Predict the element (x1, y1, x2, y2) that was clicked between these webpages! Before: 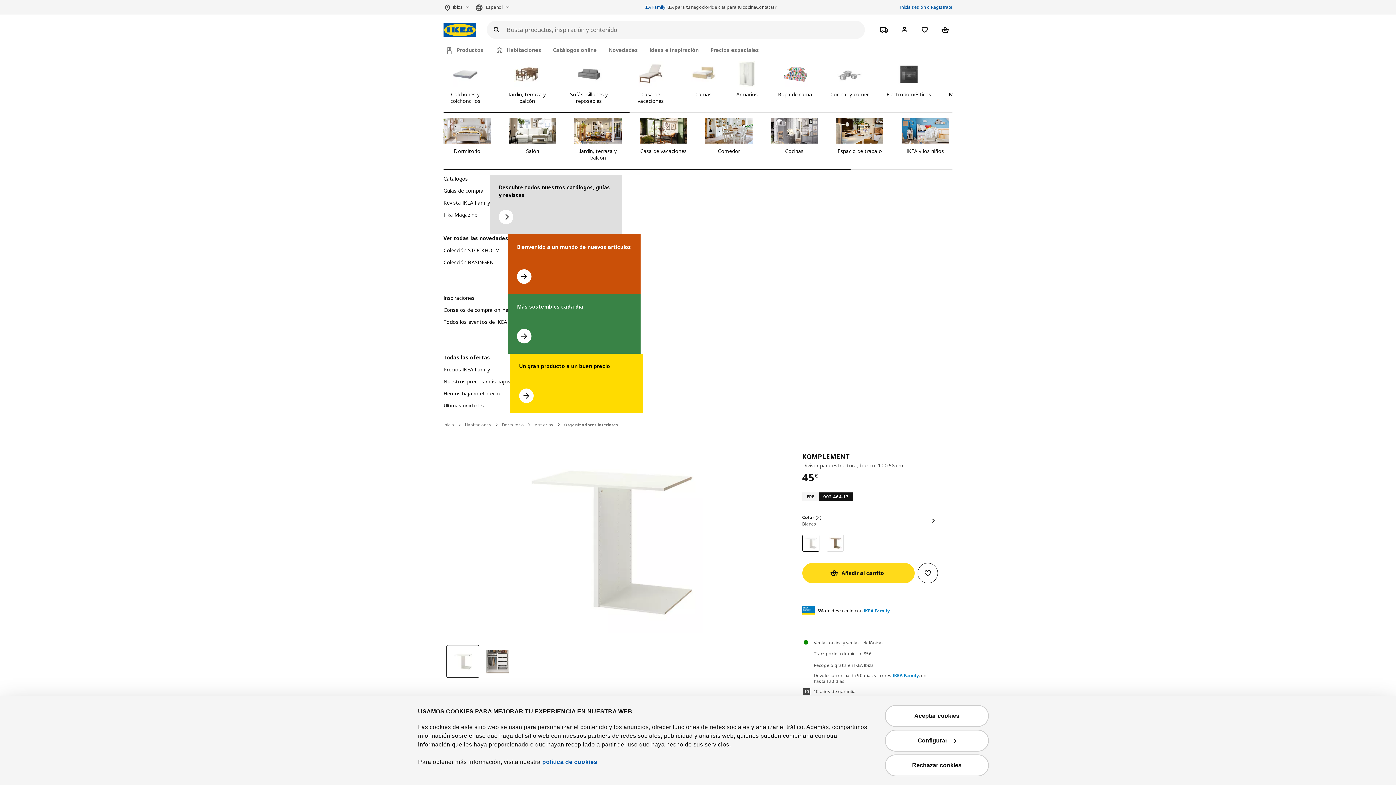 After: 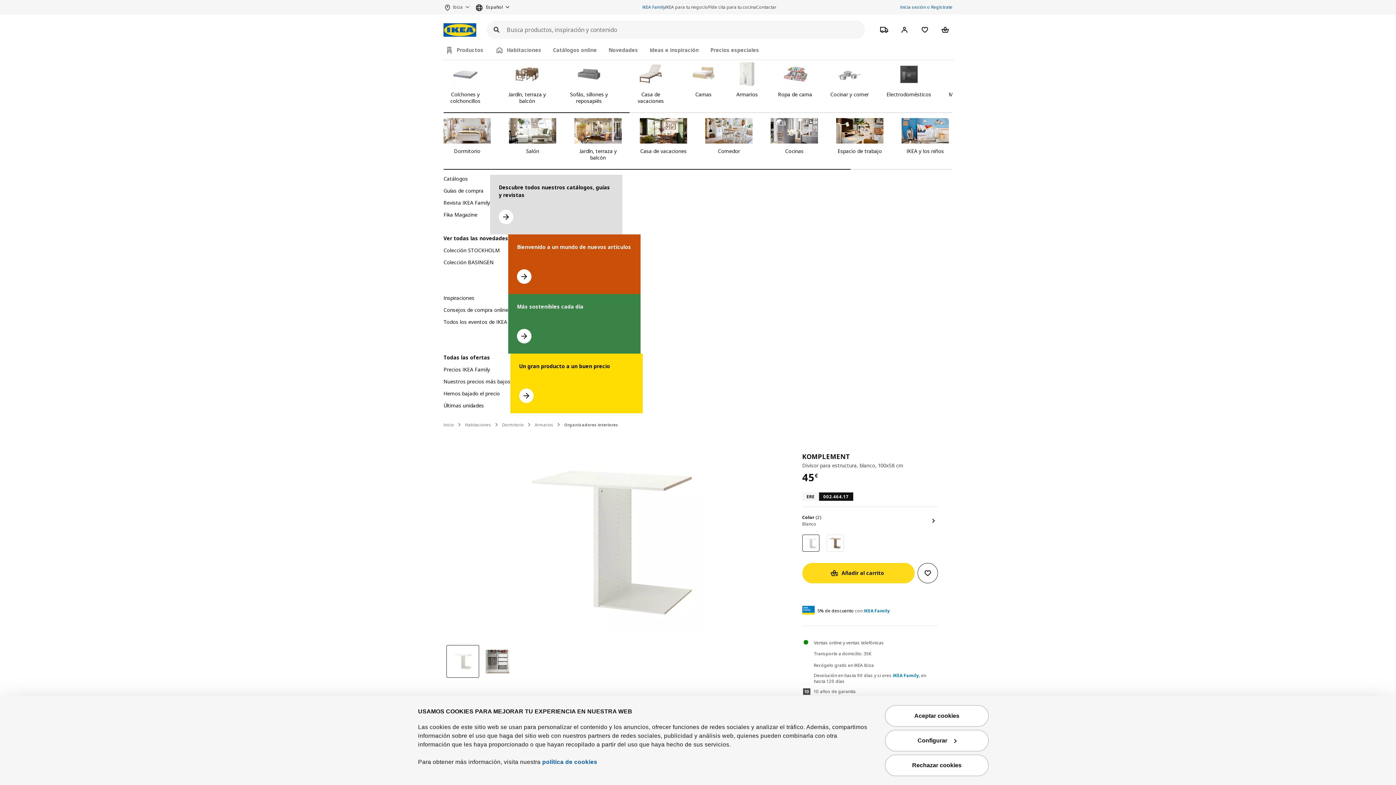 Action: bbox: (475, 0, 515, 14) label: Seleccionar Idioma: Español Seleccionado actualmente